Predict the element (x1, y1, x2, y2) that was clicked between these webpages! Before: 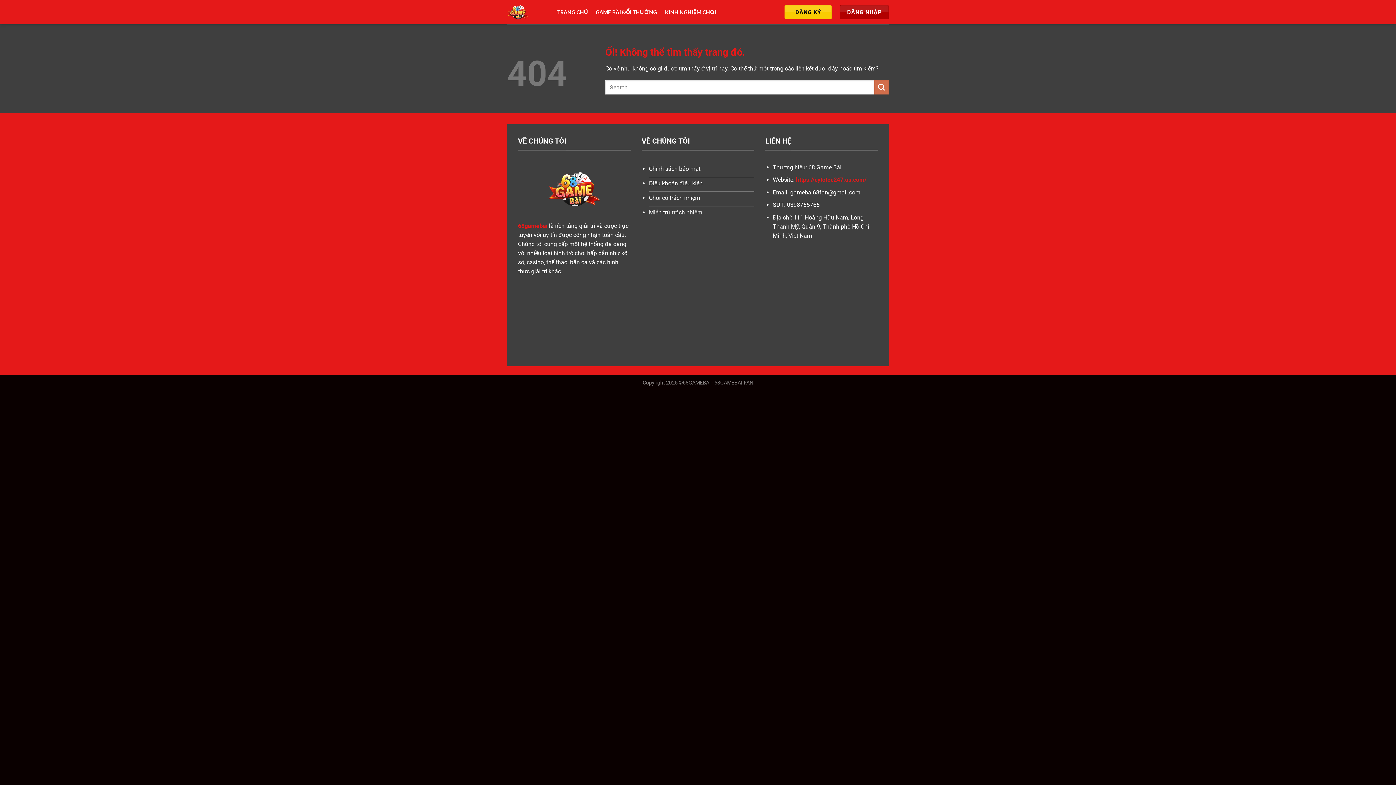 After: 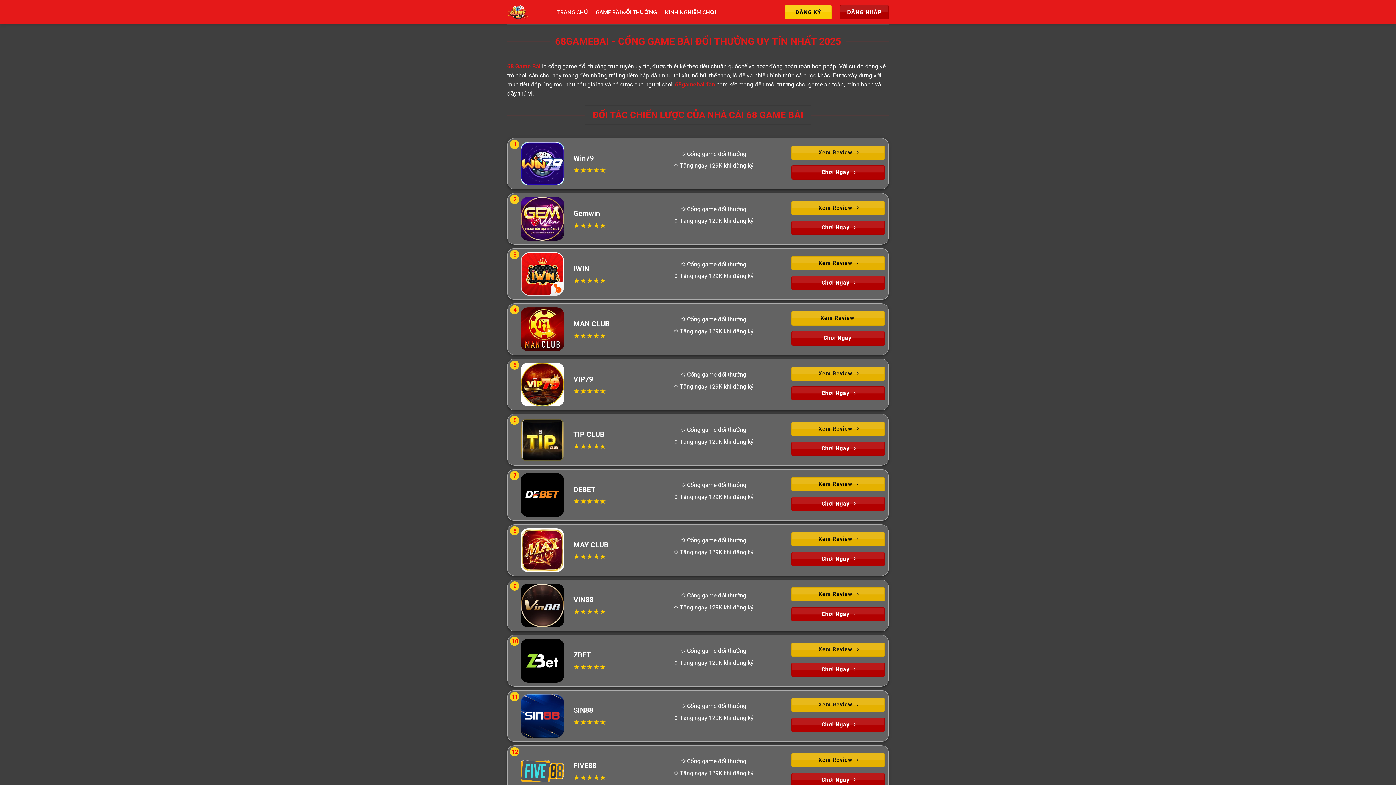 Action: label: TRANG CHỦ bbox: (557, 5, 587, 18)